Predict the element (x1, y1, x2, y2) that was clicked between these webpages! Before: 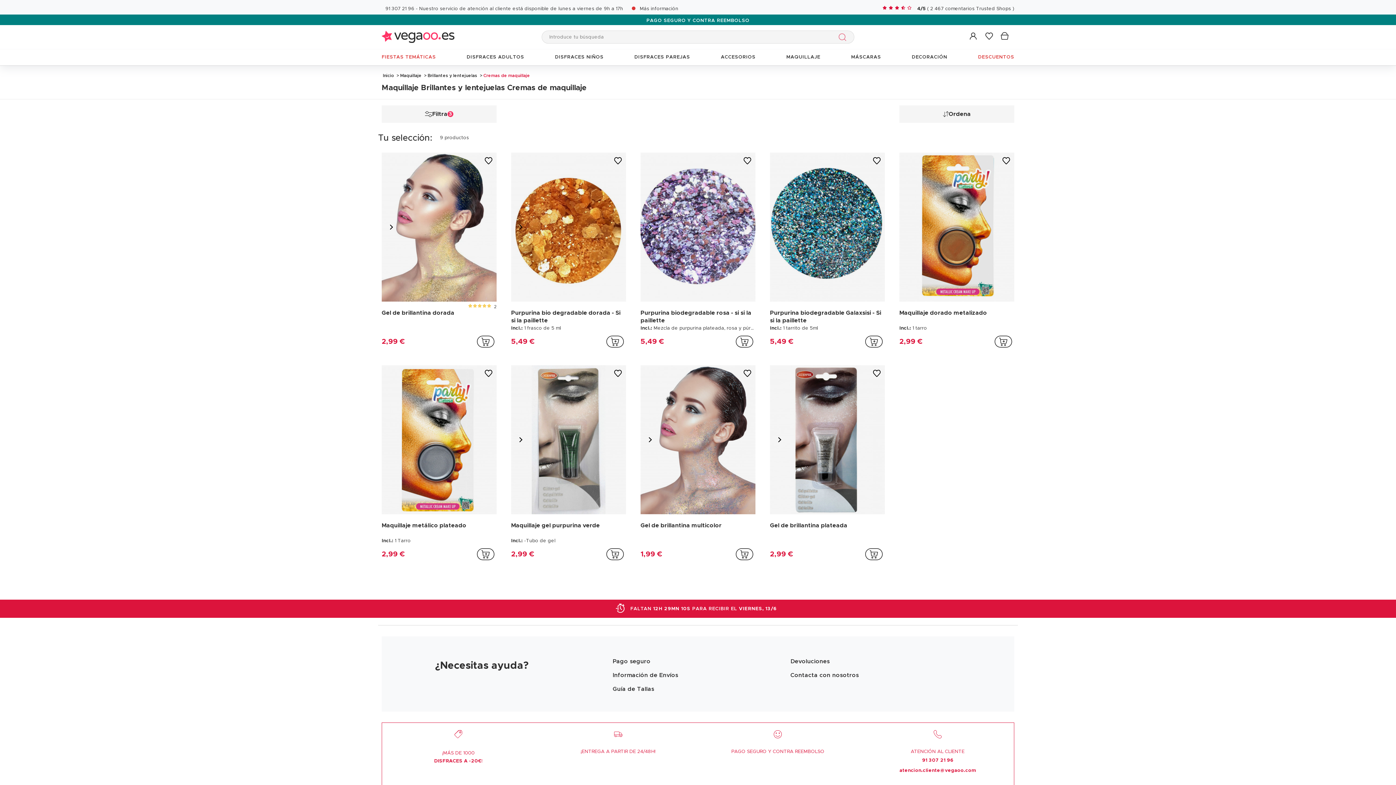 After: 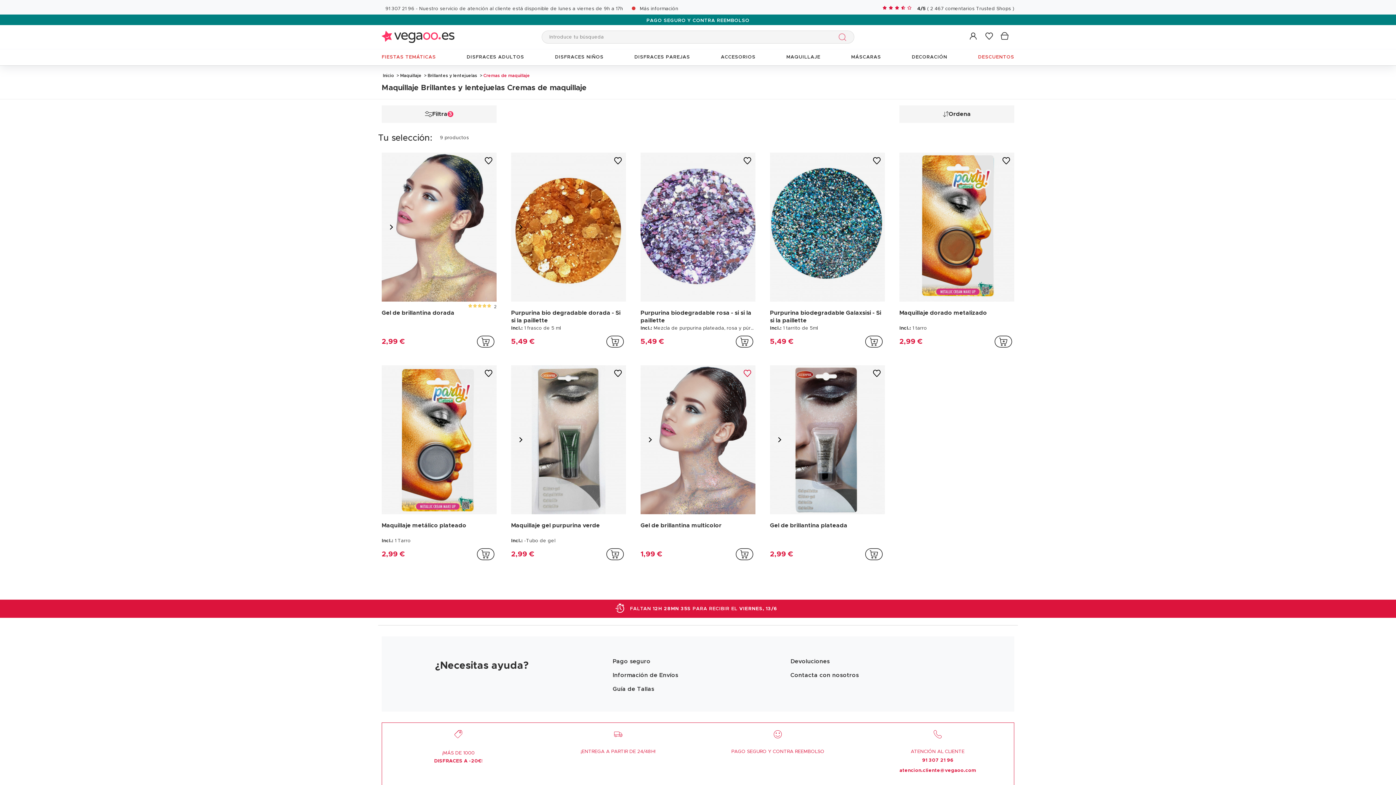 Action: label: Añadir a mis favoritos bbox: (743, 369, 752, 378)